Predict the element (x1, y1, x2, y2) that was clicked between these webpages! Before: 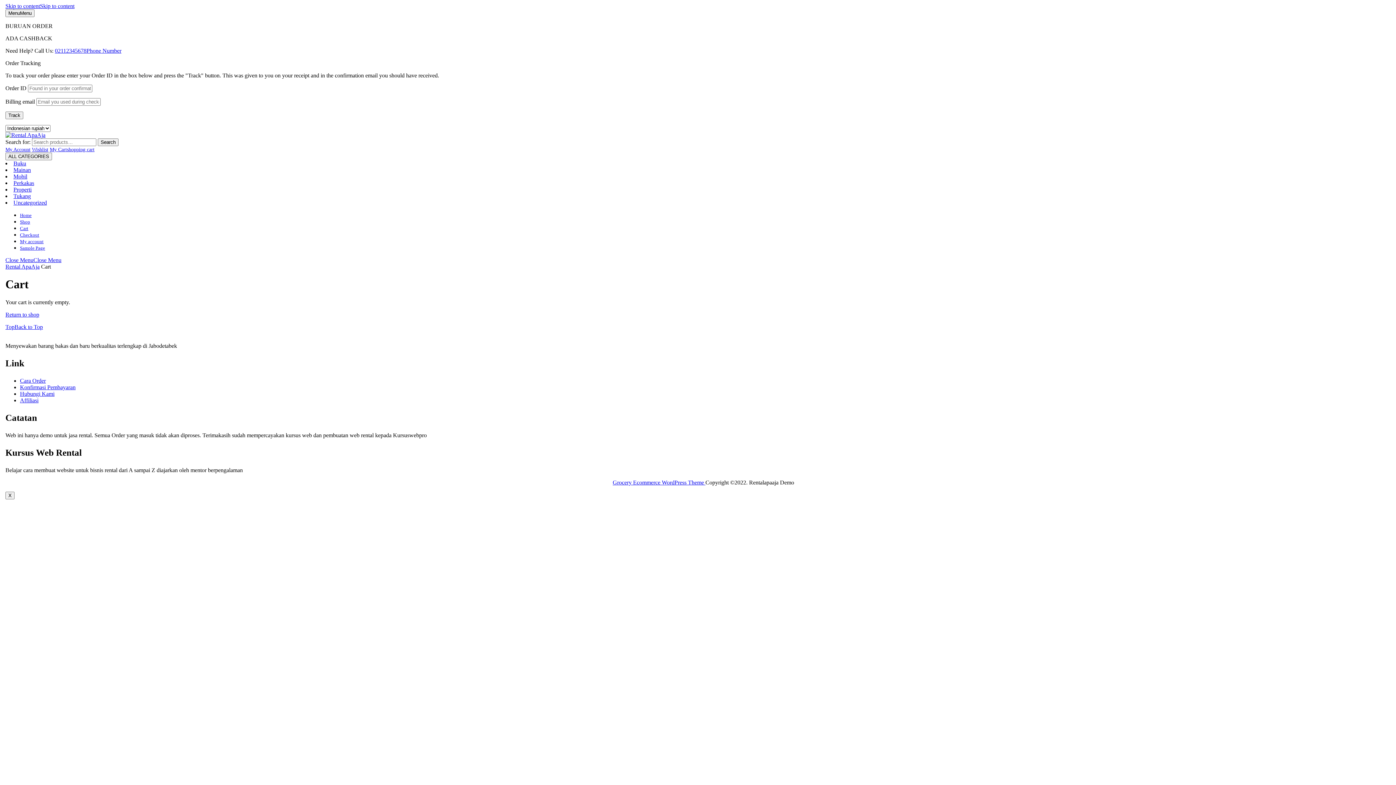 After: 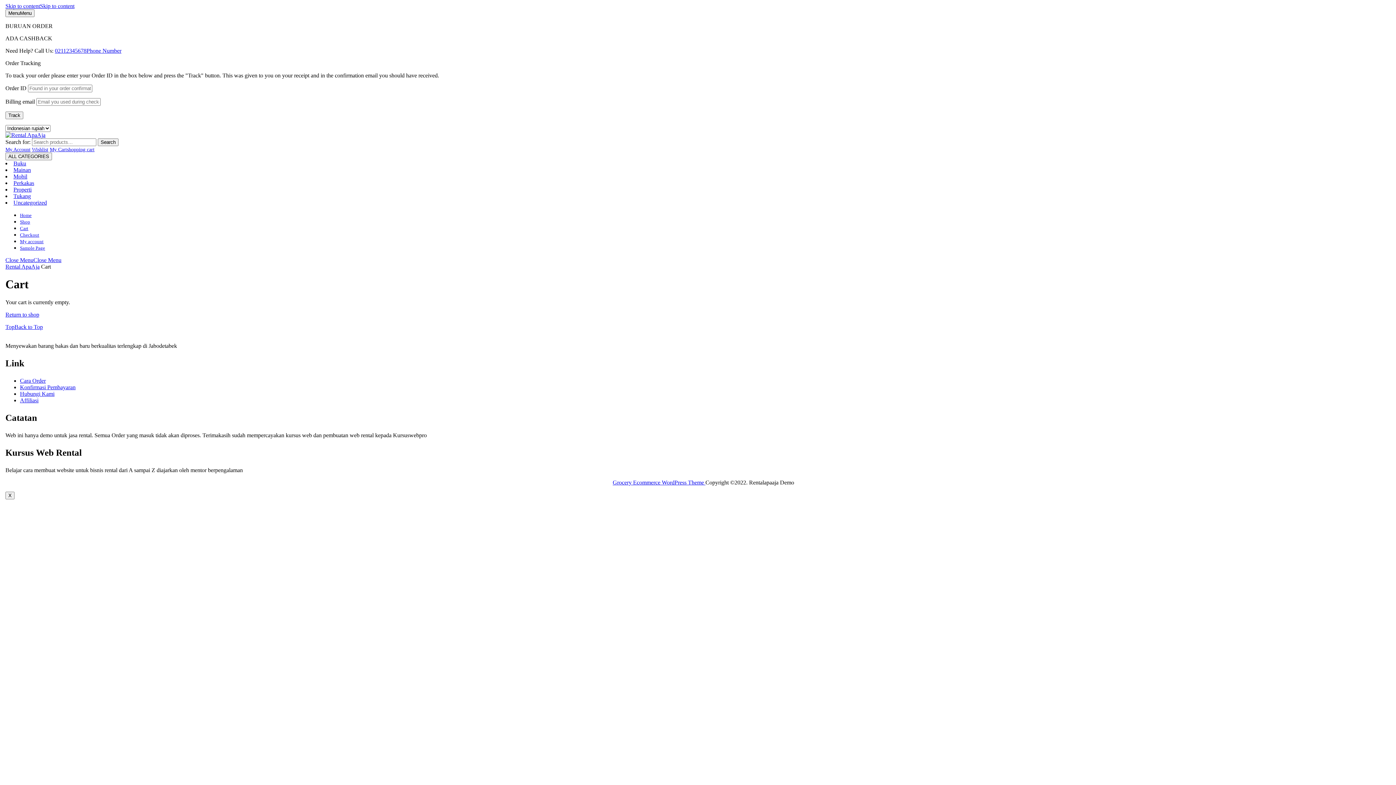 Action: label: Konfirmasi Pembayaran bbox: (20, 384, 75, 390)